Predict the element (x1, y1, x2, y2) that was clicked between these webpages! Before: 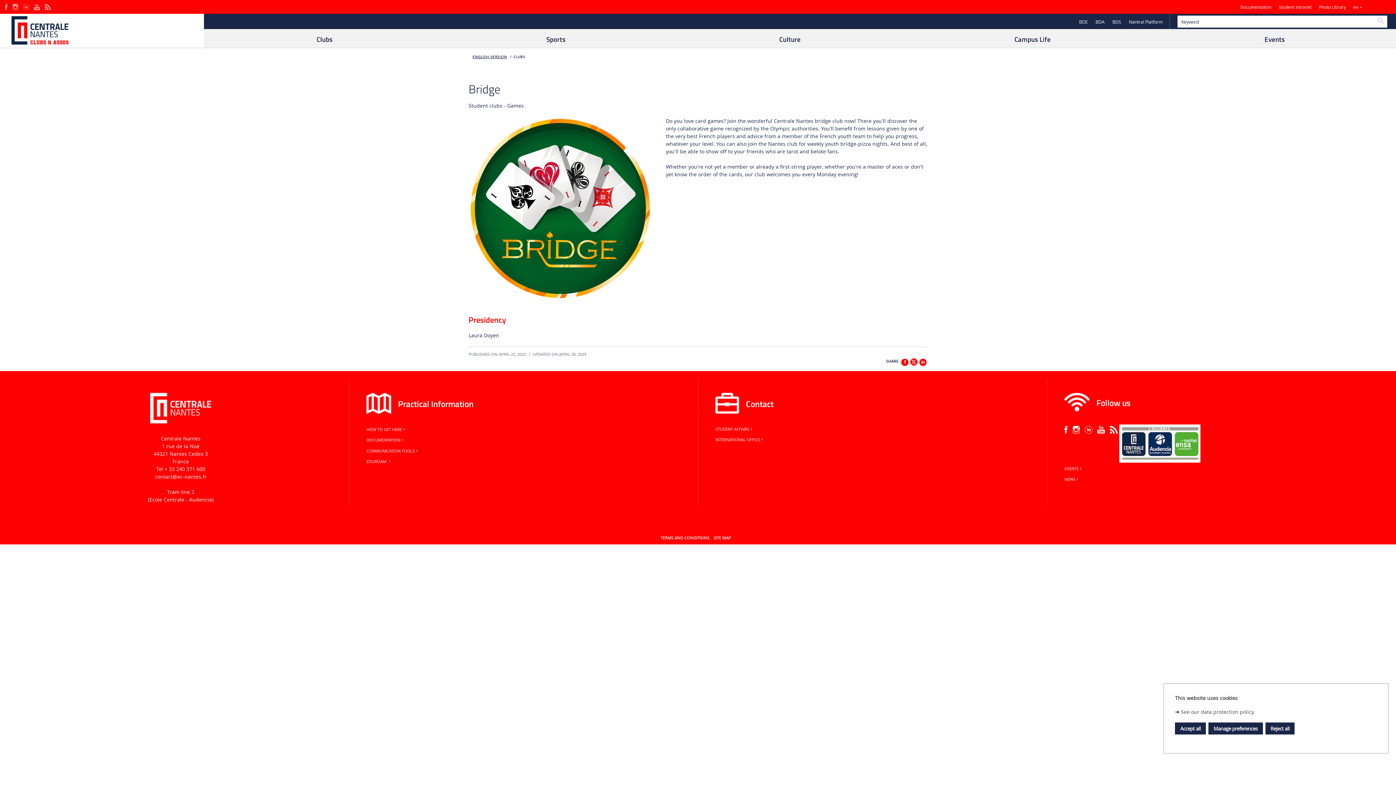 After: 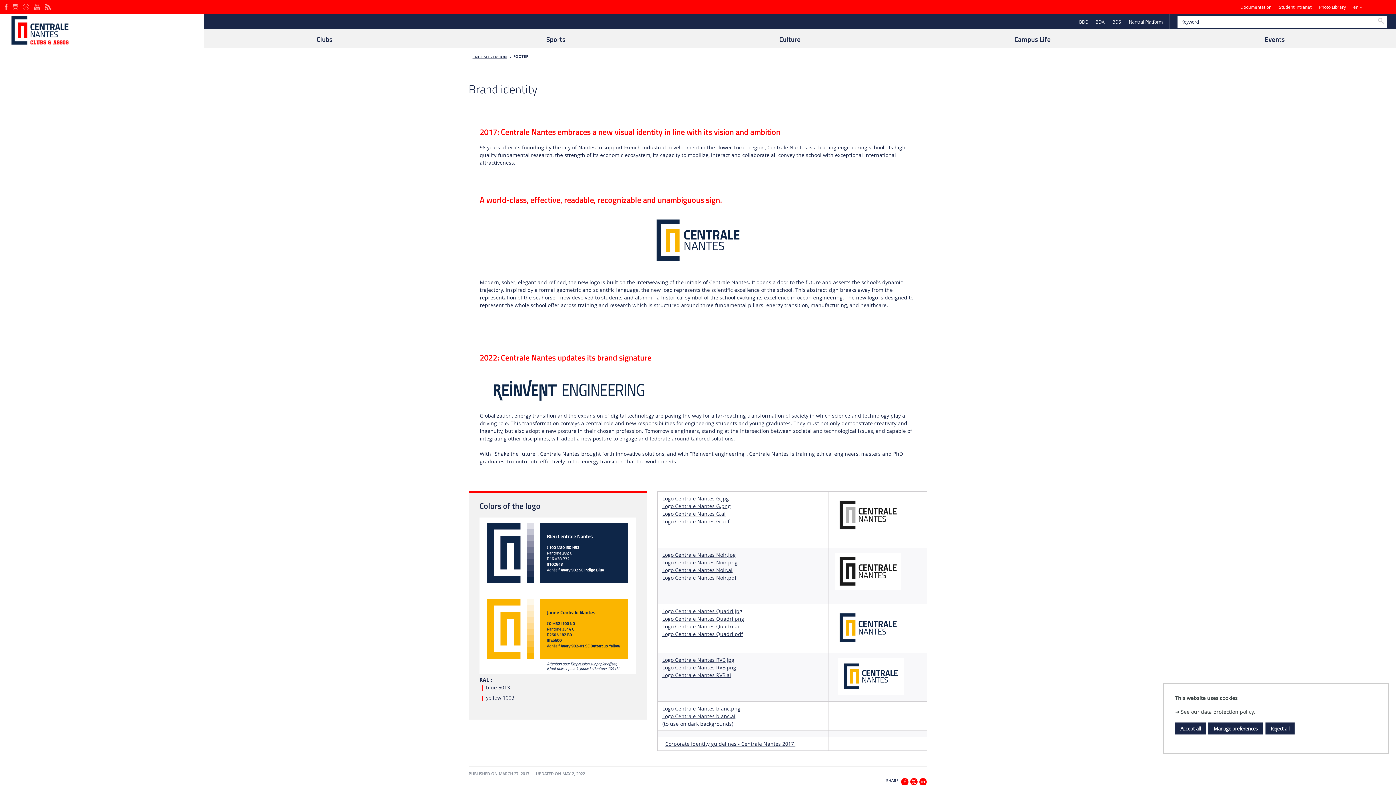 Action: bbox: (366, 448, 420, 453) label: COMMUNICATION TOOLS